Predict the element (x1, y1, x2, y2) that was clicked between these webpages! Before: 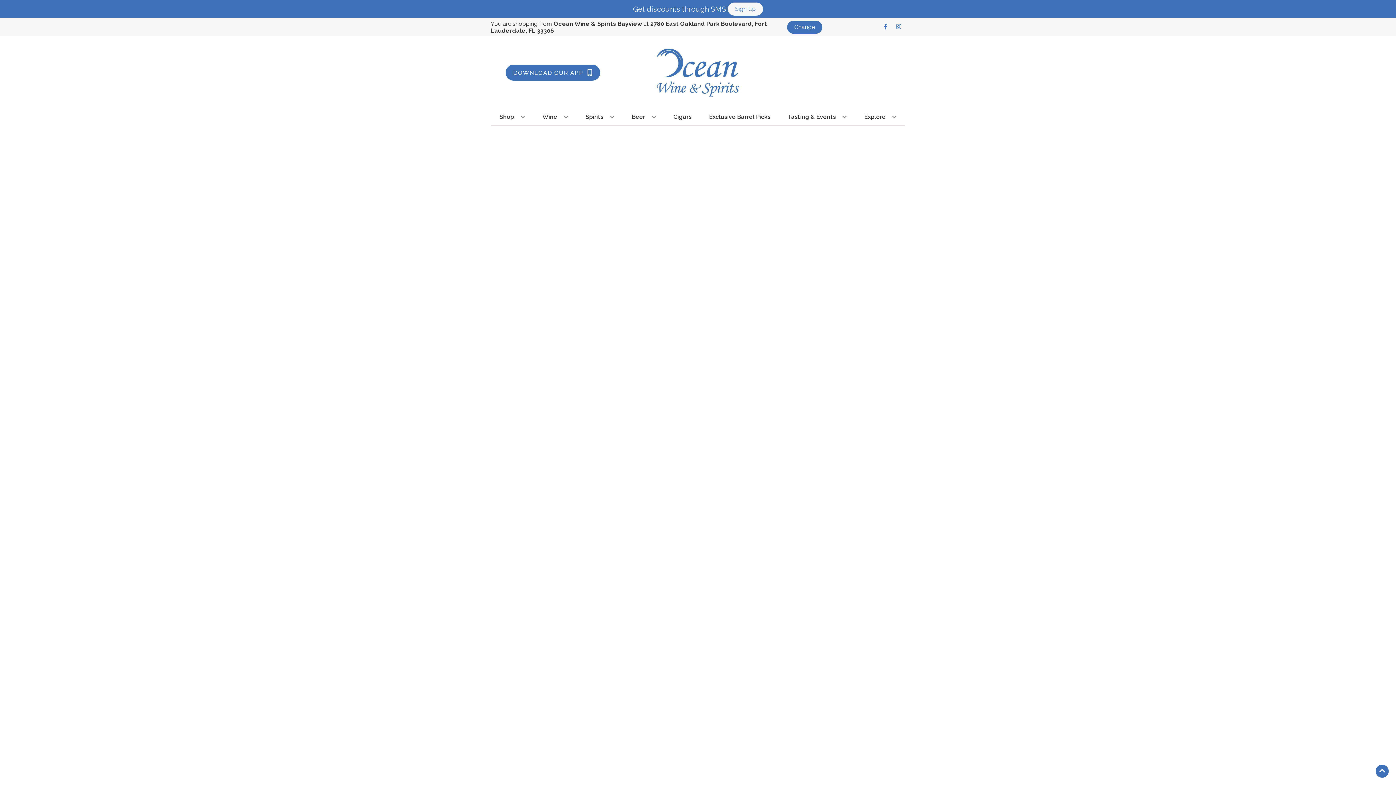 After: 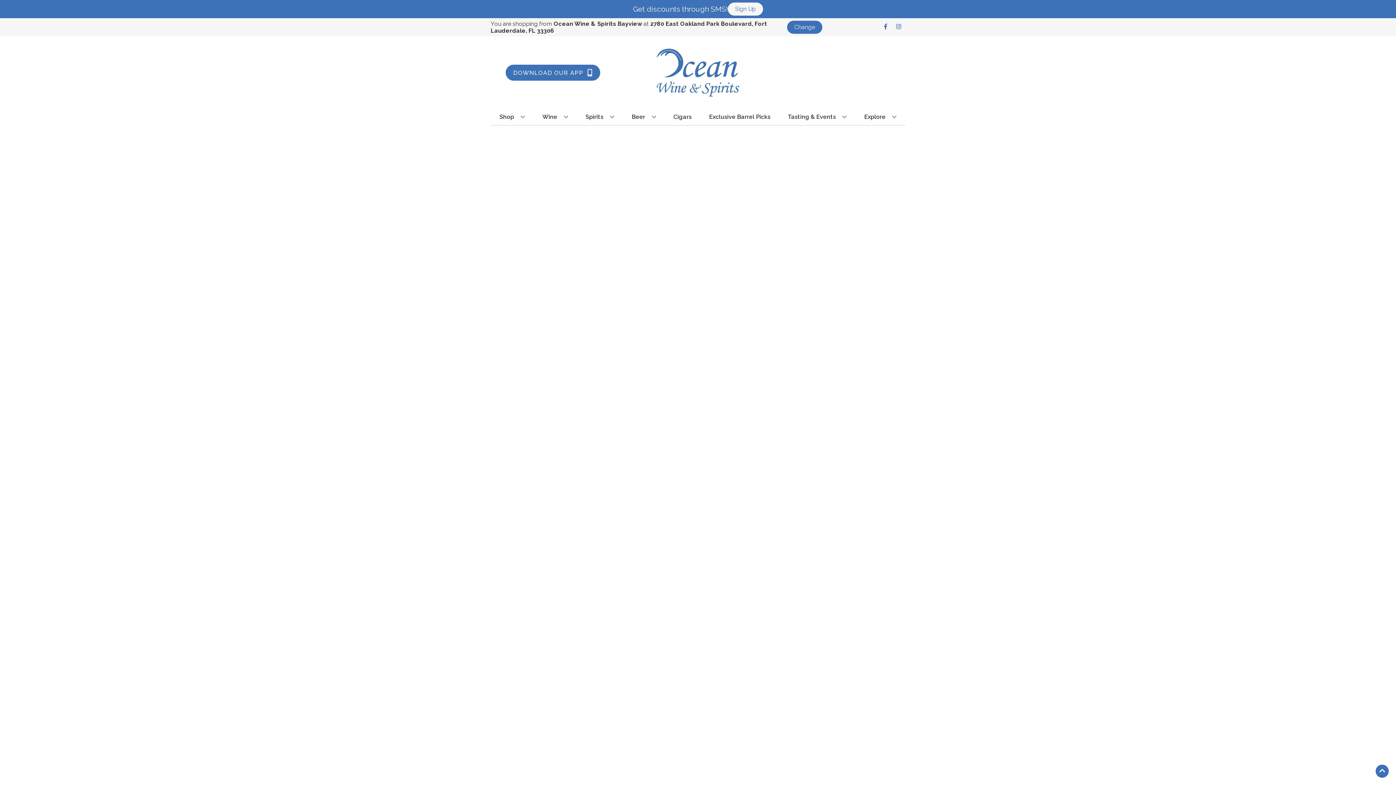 Action: label: Cigars bbox: (670, 109, 694, 125)